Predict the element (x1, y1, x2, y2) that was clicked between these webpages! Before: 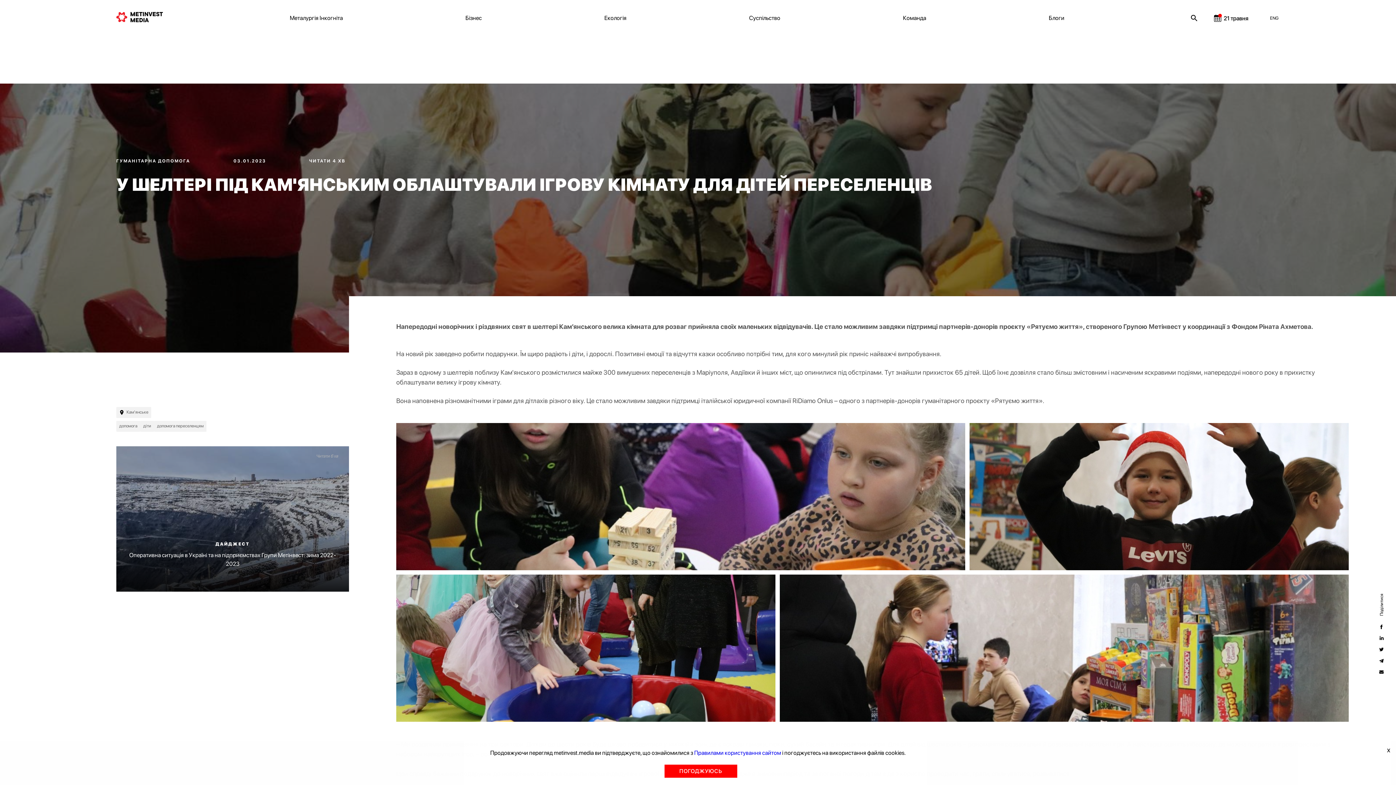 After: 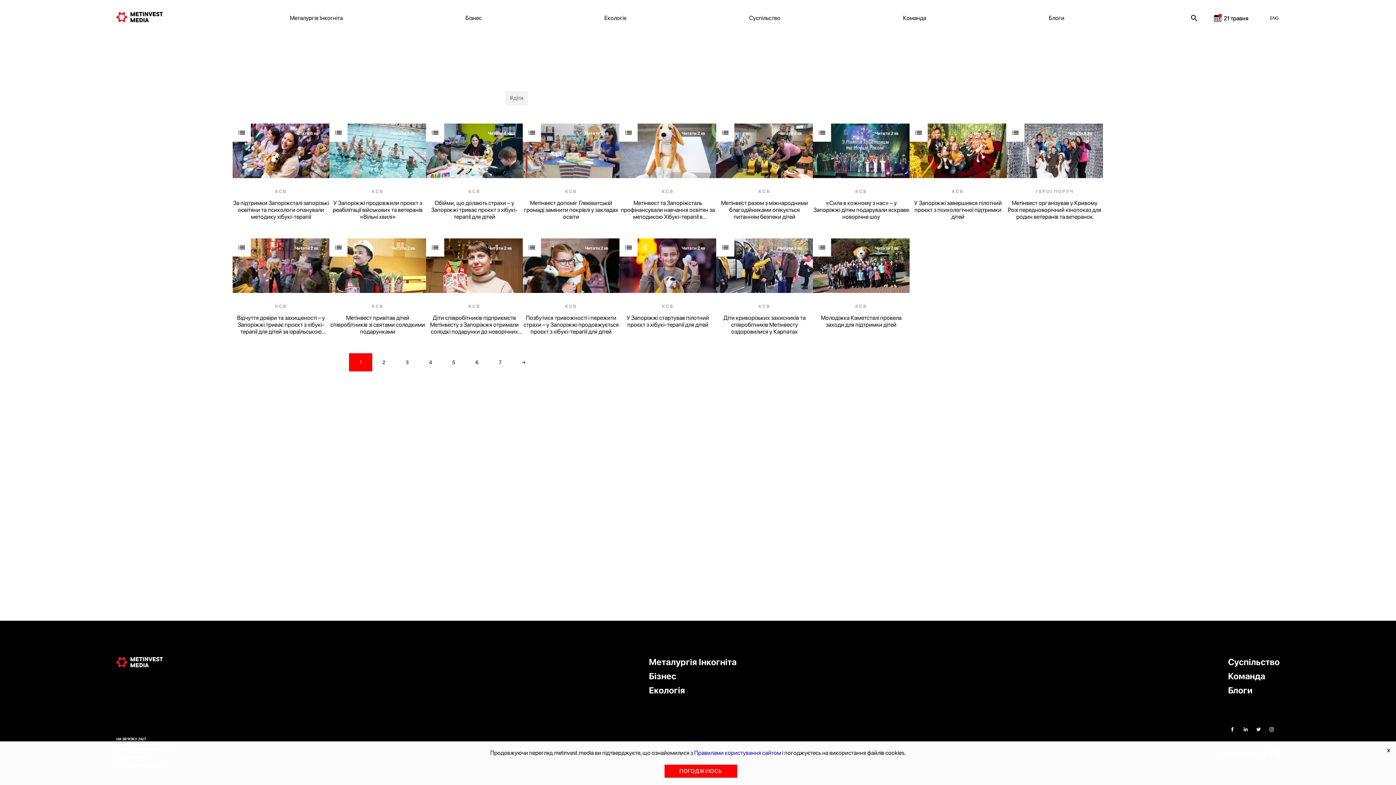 Action: label: діти bbox: (140, 421, 154, 432)